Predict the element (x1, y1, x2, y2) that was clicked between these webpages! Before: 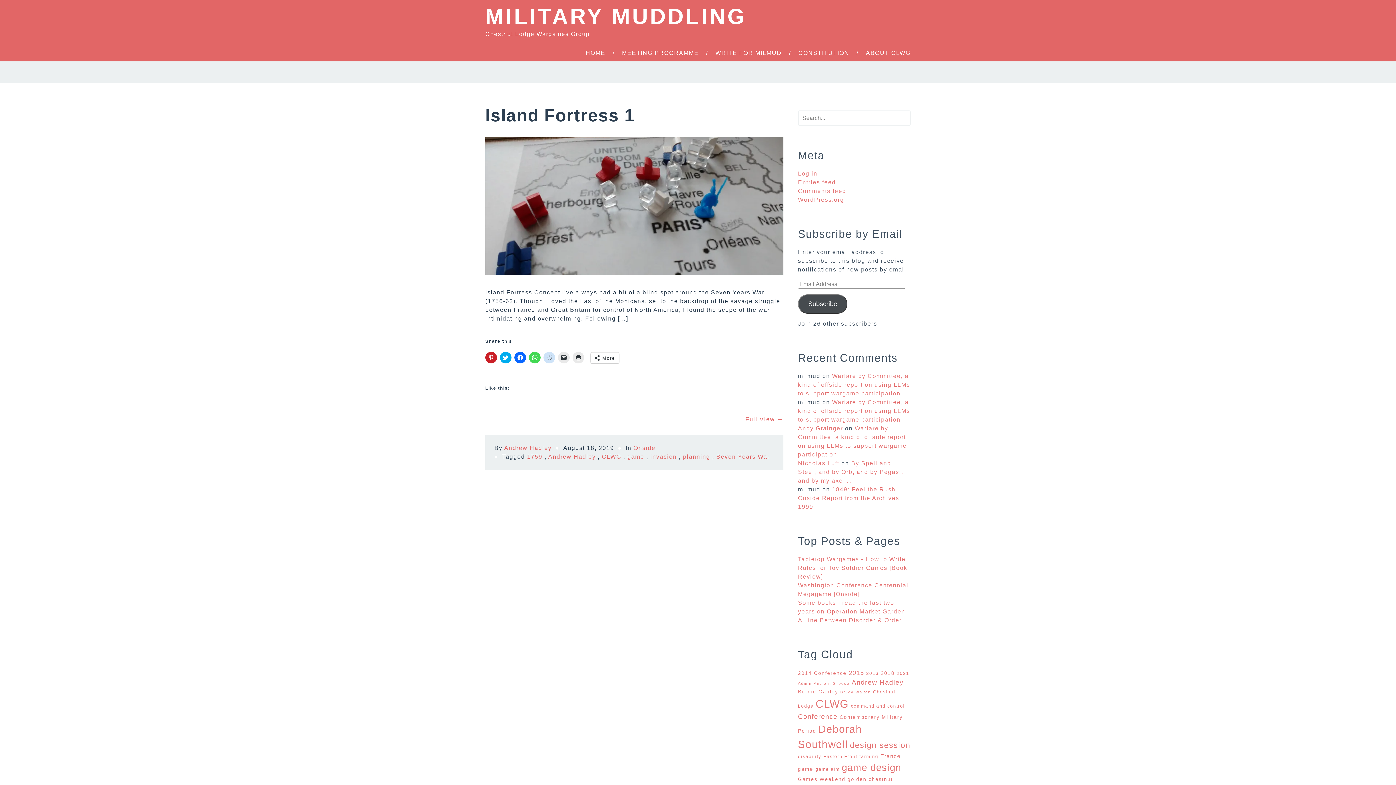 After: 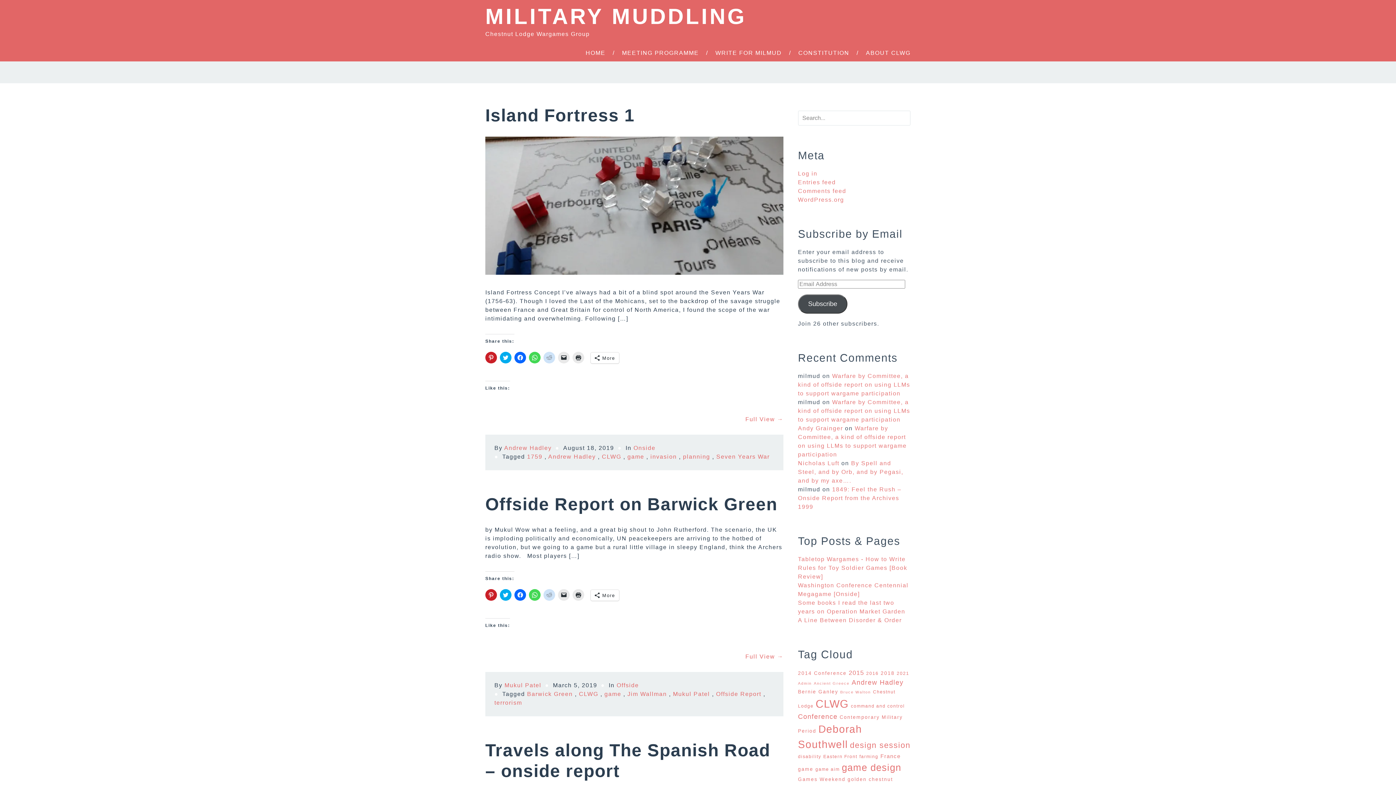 Action: bbox: (627, 453, 644, 460) label: game